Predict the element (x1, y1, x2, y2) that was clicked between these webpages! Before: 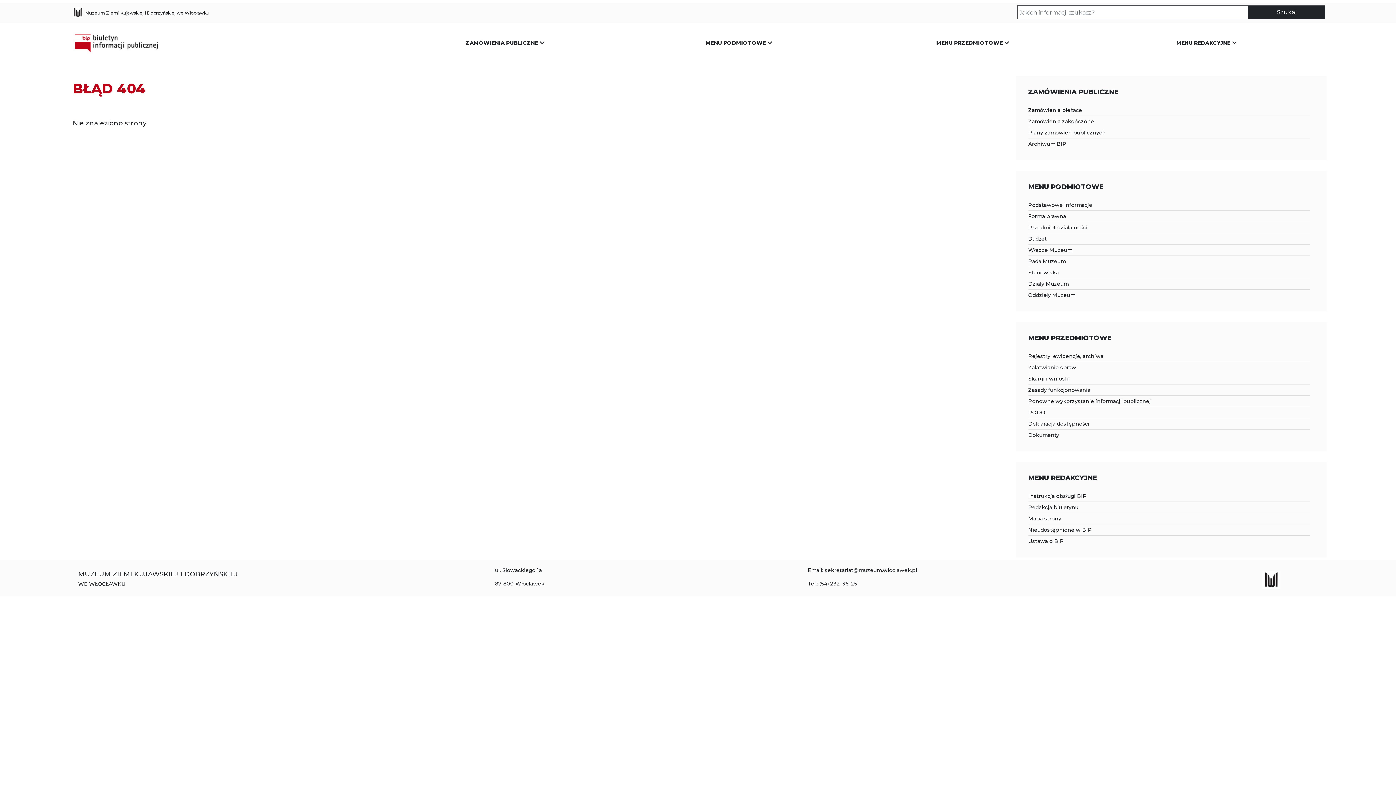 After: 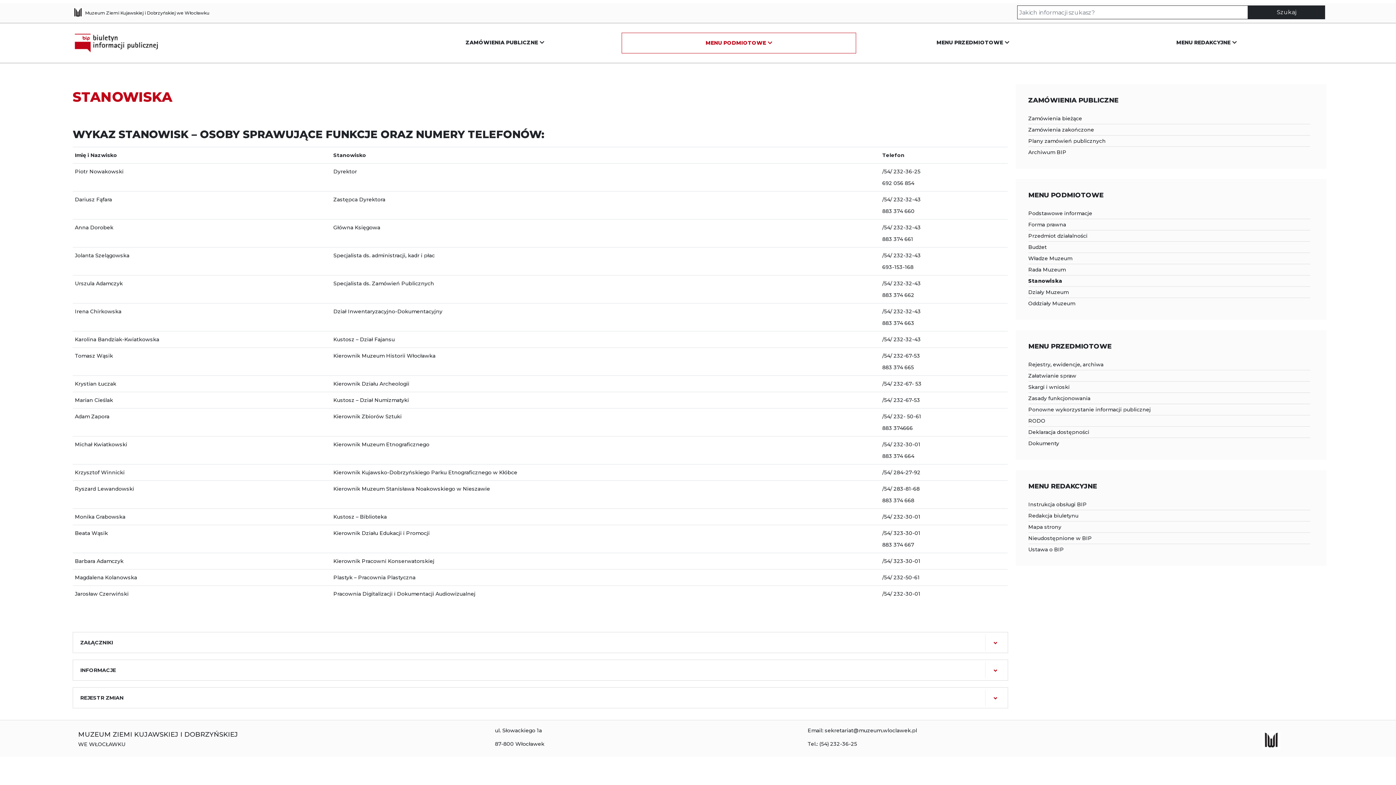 Action: bbox: (1028, 269, 1059, 276) label: Stanowiska